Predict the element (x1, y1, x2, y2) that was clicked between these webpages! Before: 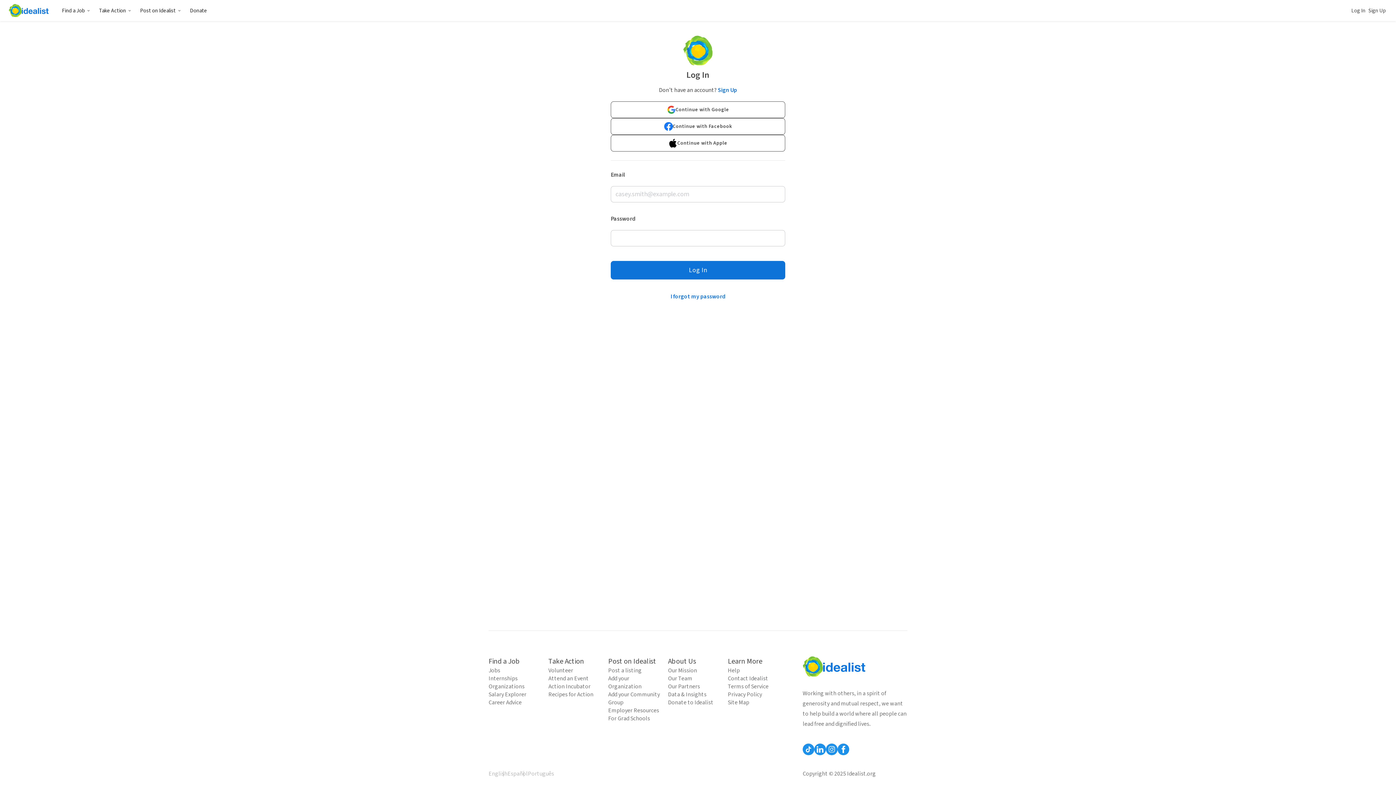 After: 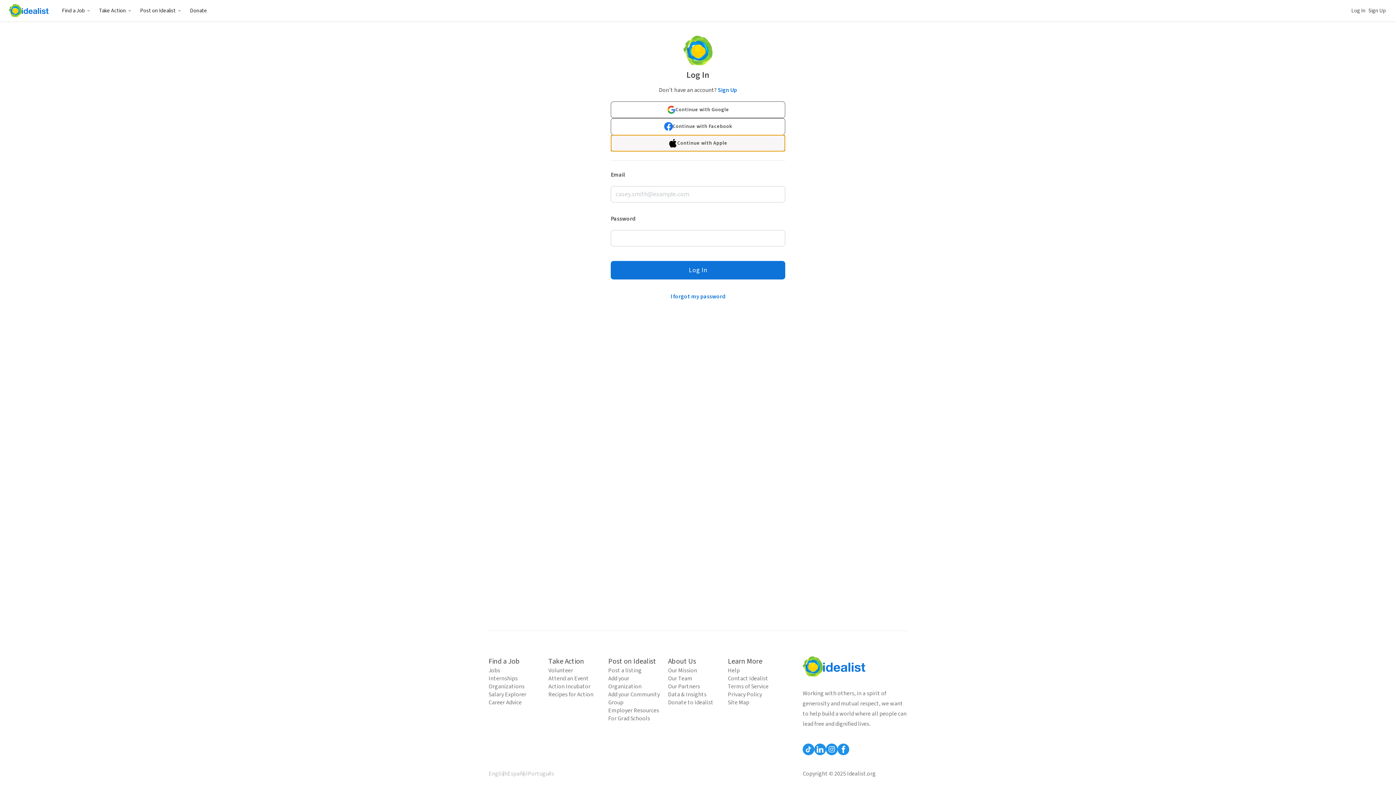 Action: label: Continue with Apple bbox: (610, 134, 785, 151)